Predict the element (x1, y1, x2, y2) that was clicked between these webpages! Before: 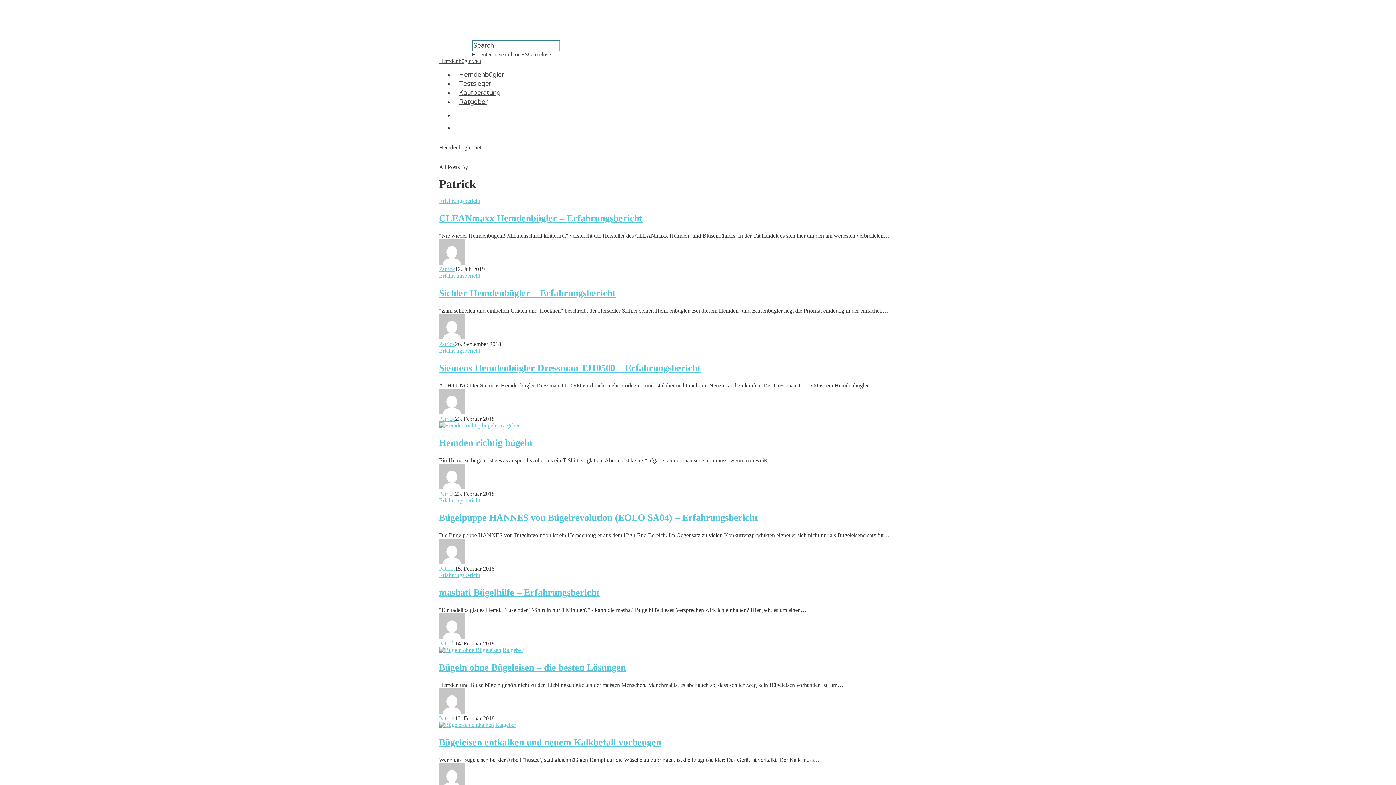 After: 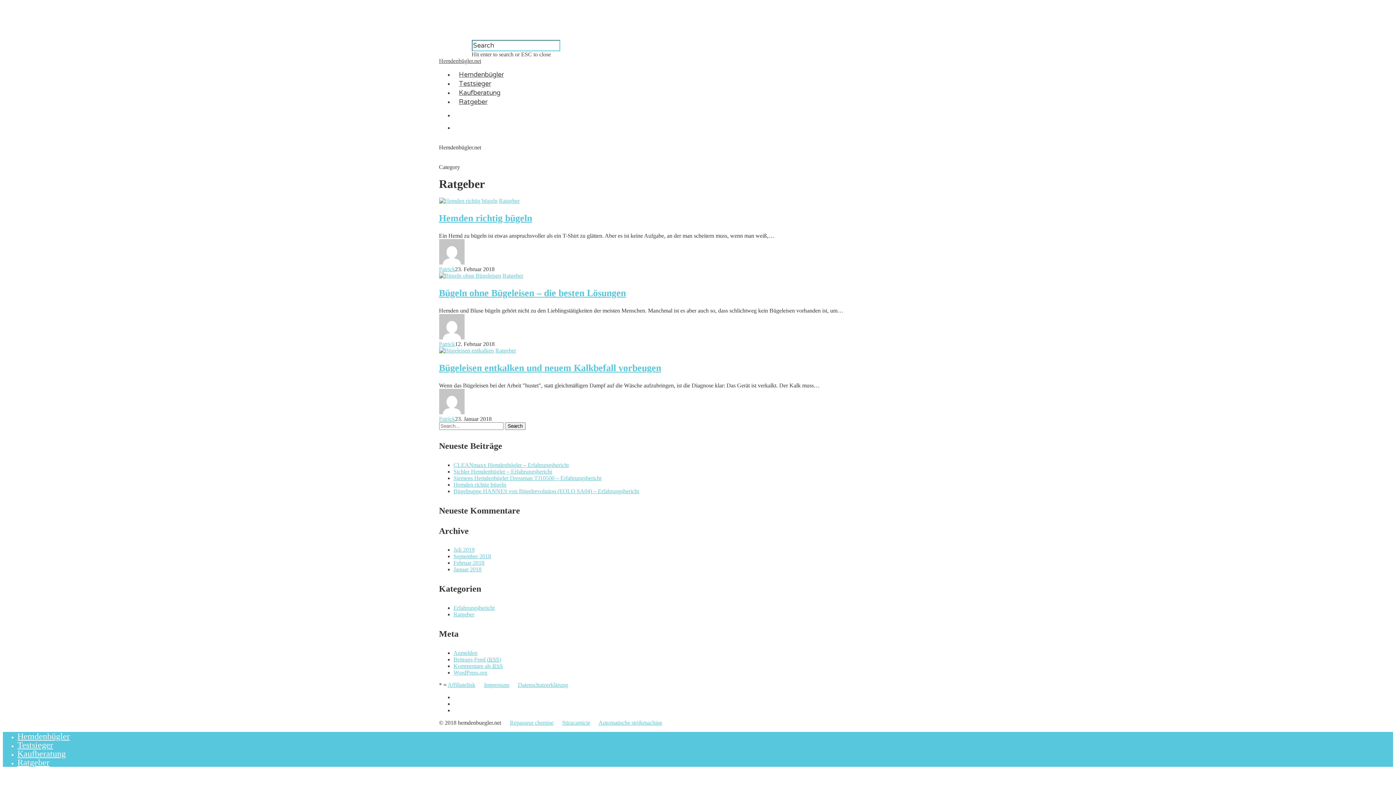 Action: label: Ratgeber bbox: (499, 422, 519, 428)